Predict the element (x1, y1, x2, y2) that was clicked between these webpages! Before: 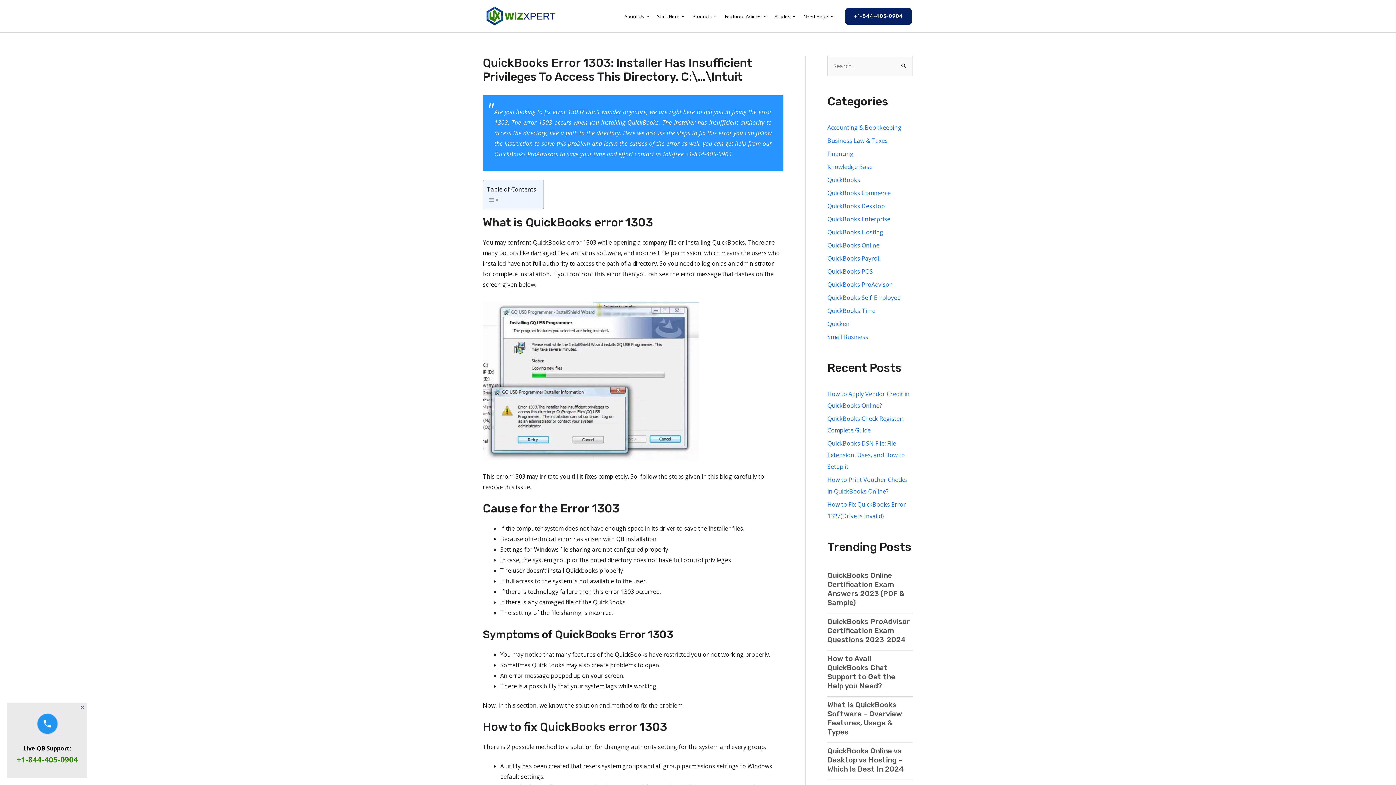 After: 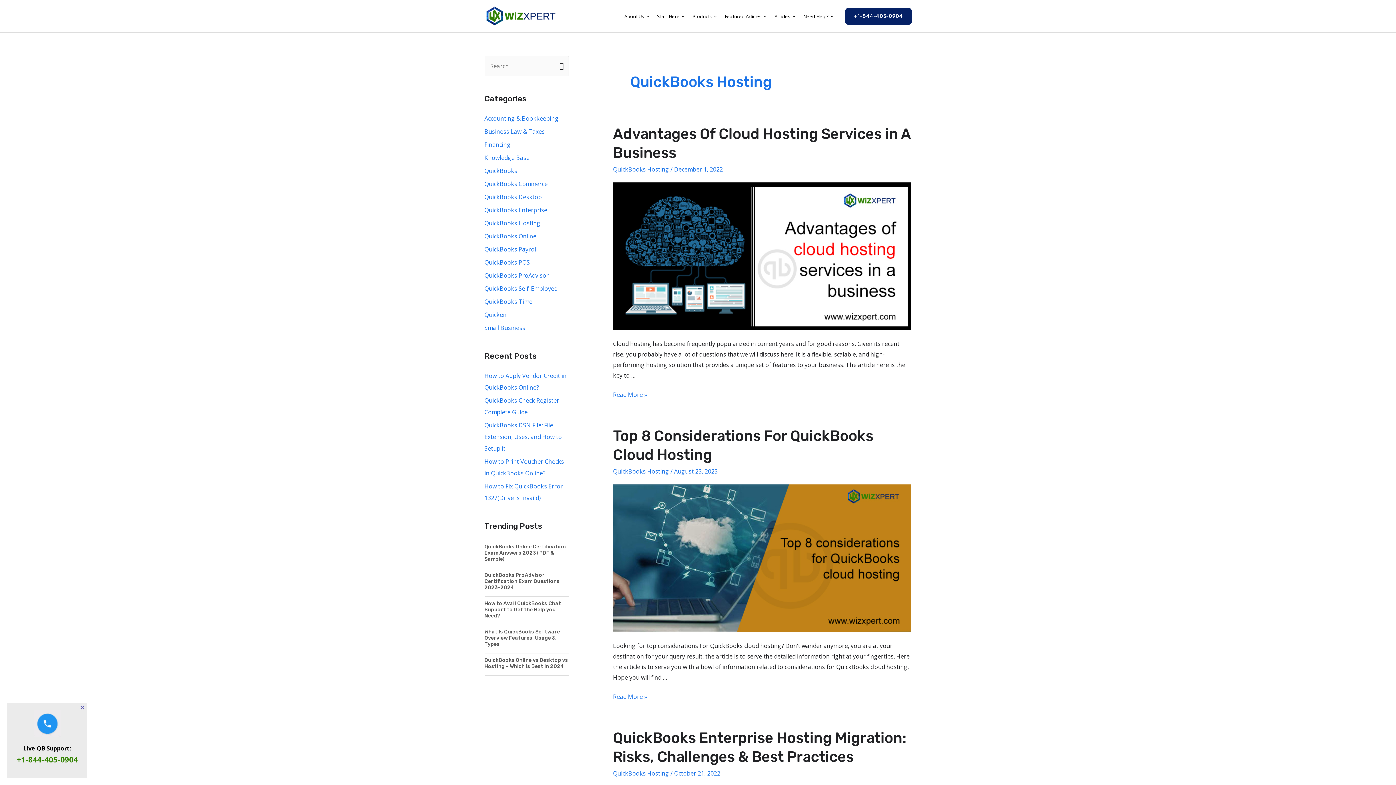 Action: label: QuickBooks Hosting bbox: (827, 228, 883, 236)